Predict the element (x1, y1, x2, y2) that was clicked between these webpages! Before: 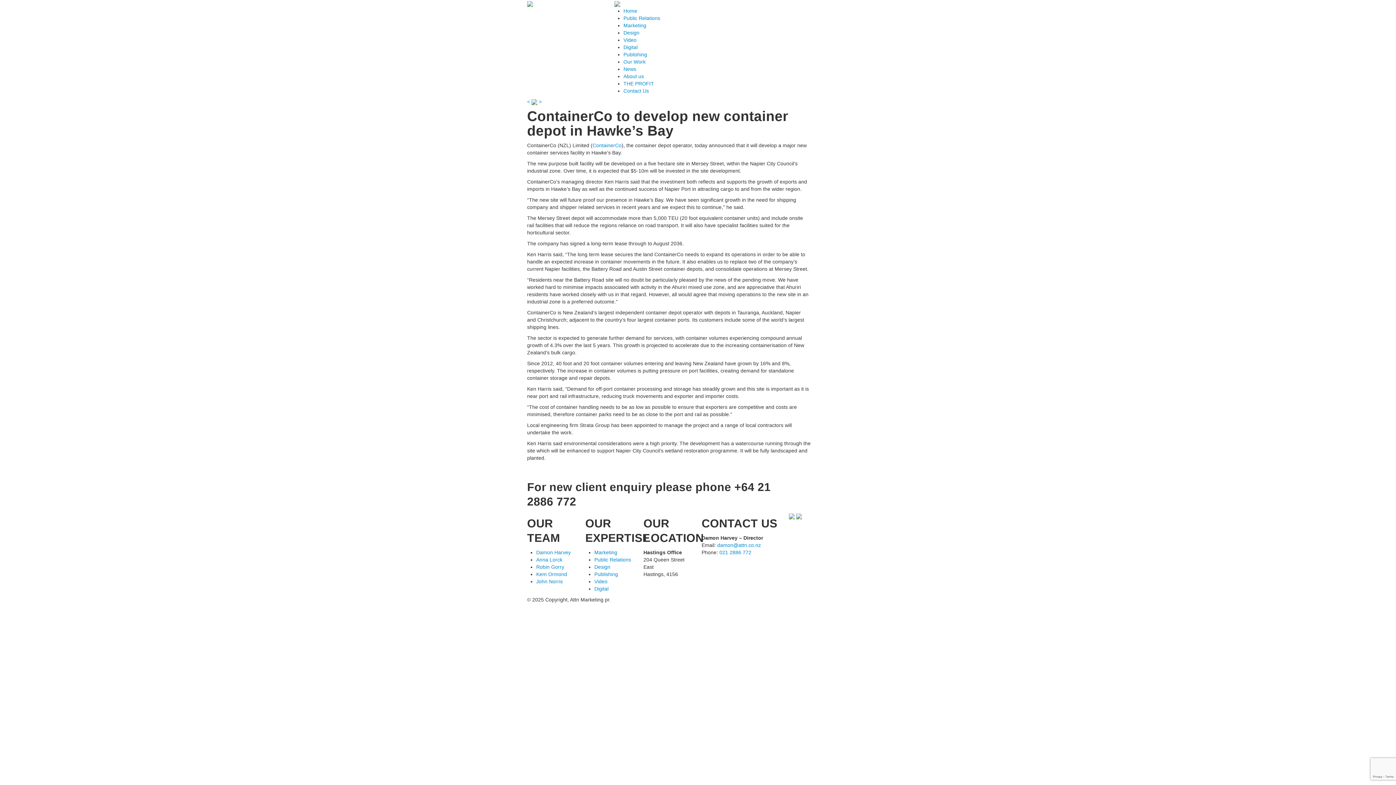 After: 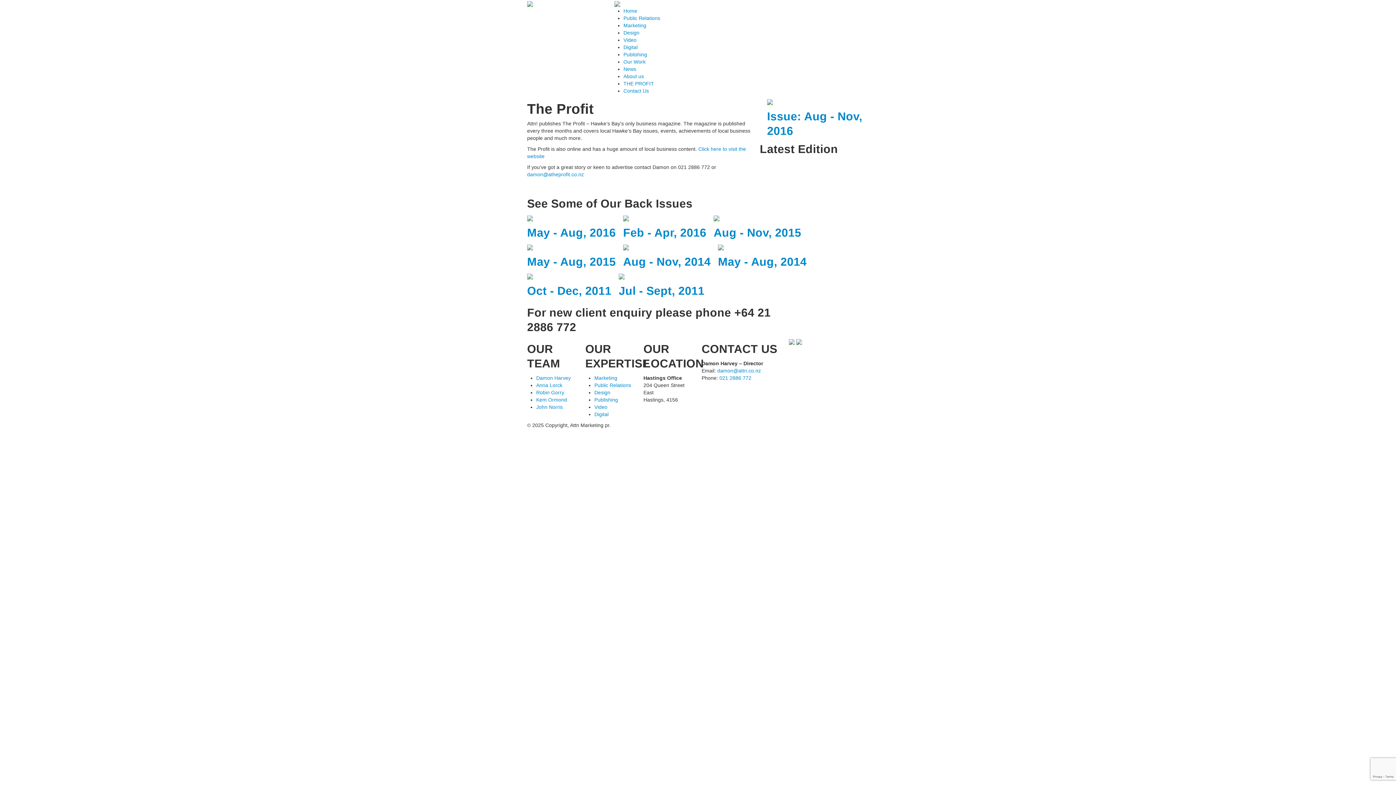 Action: bbox: (623, 80, 654, 86) label: THE PROFIT